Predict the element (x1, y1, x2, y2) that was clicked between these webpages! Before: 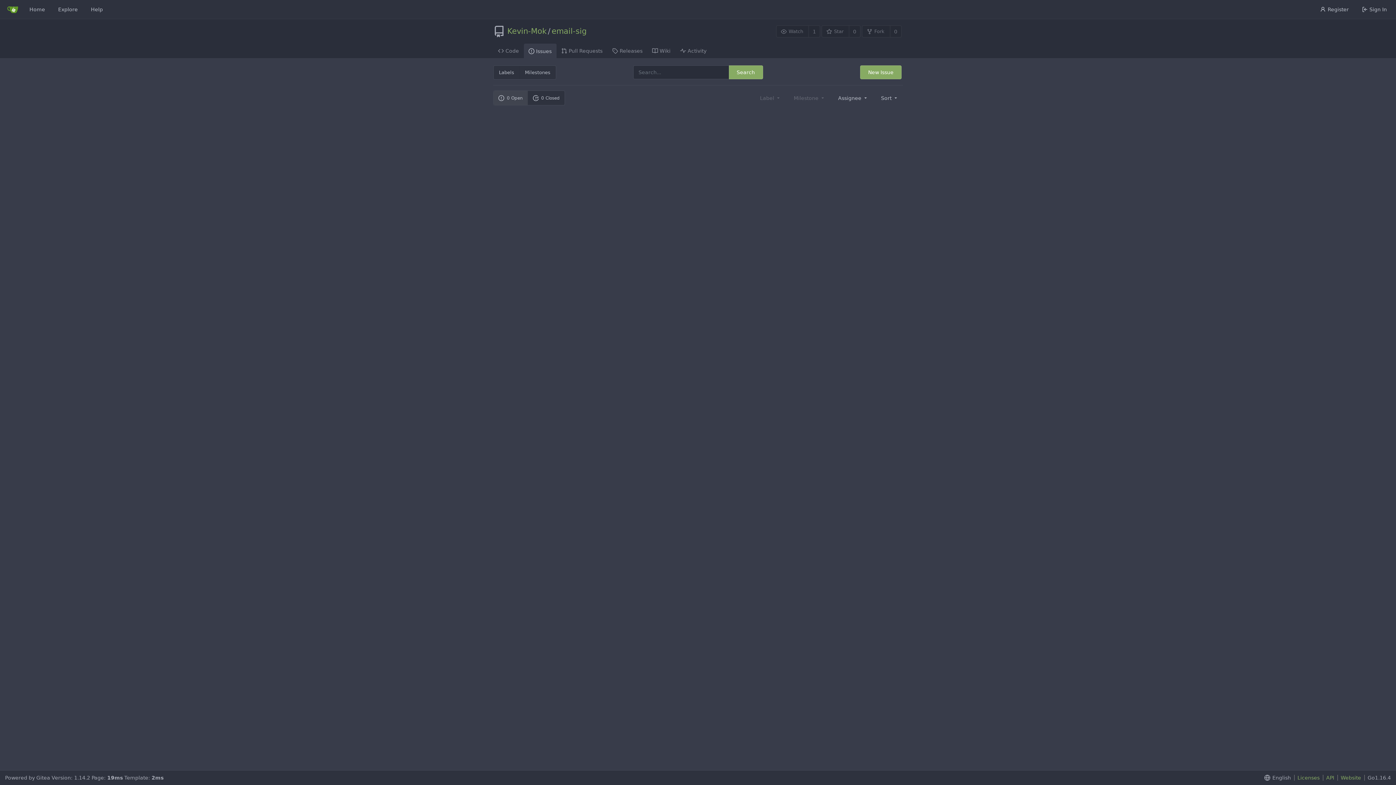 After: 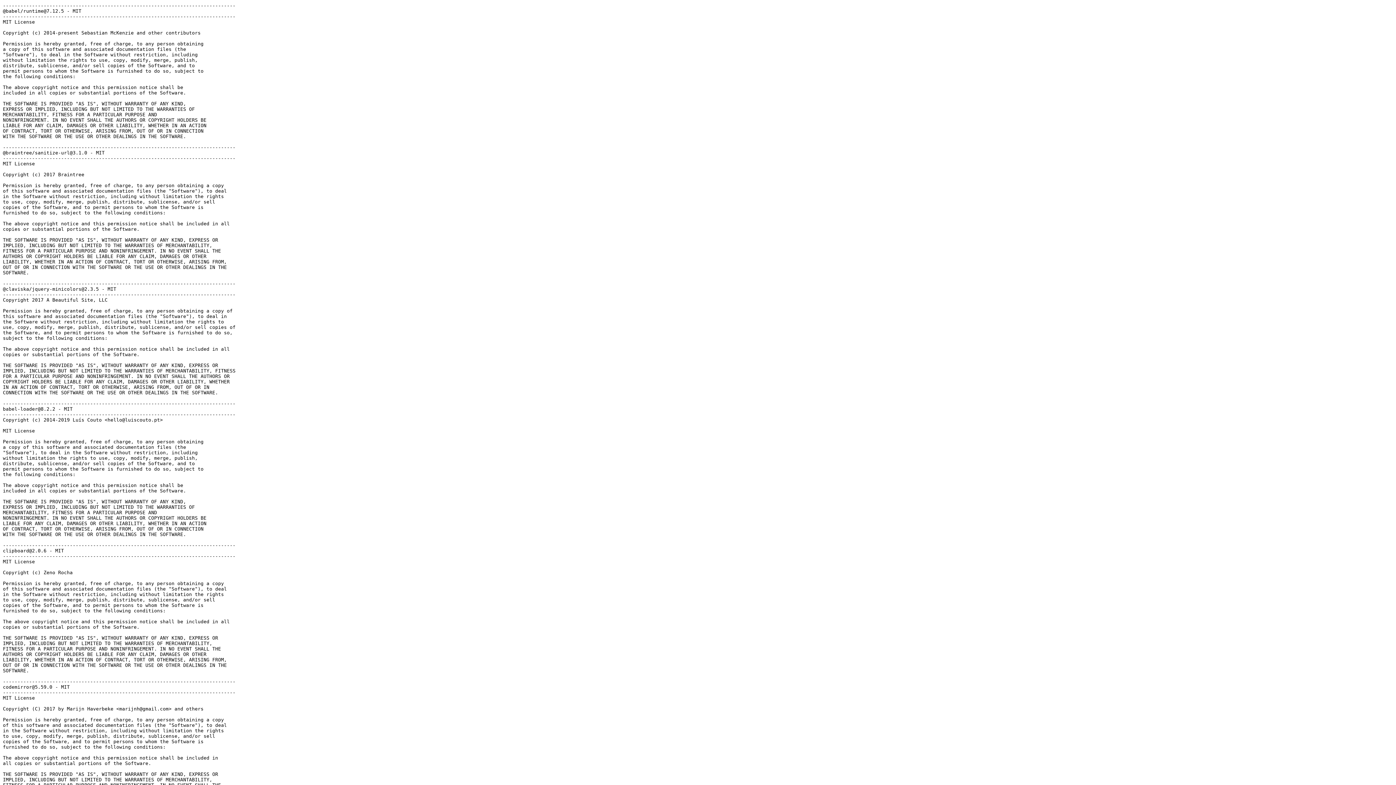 Action: label: Licenses bbox: (1294, 775, 1320, 781)